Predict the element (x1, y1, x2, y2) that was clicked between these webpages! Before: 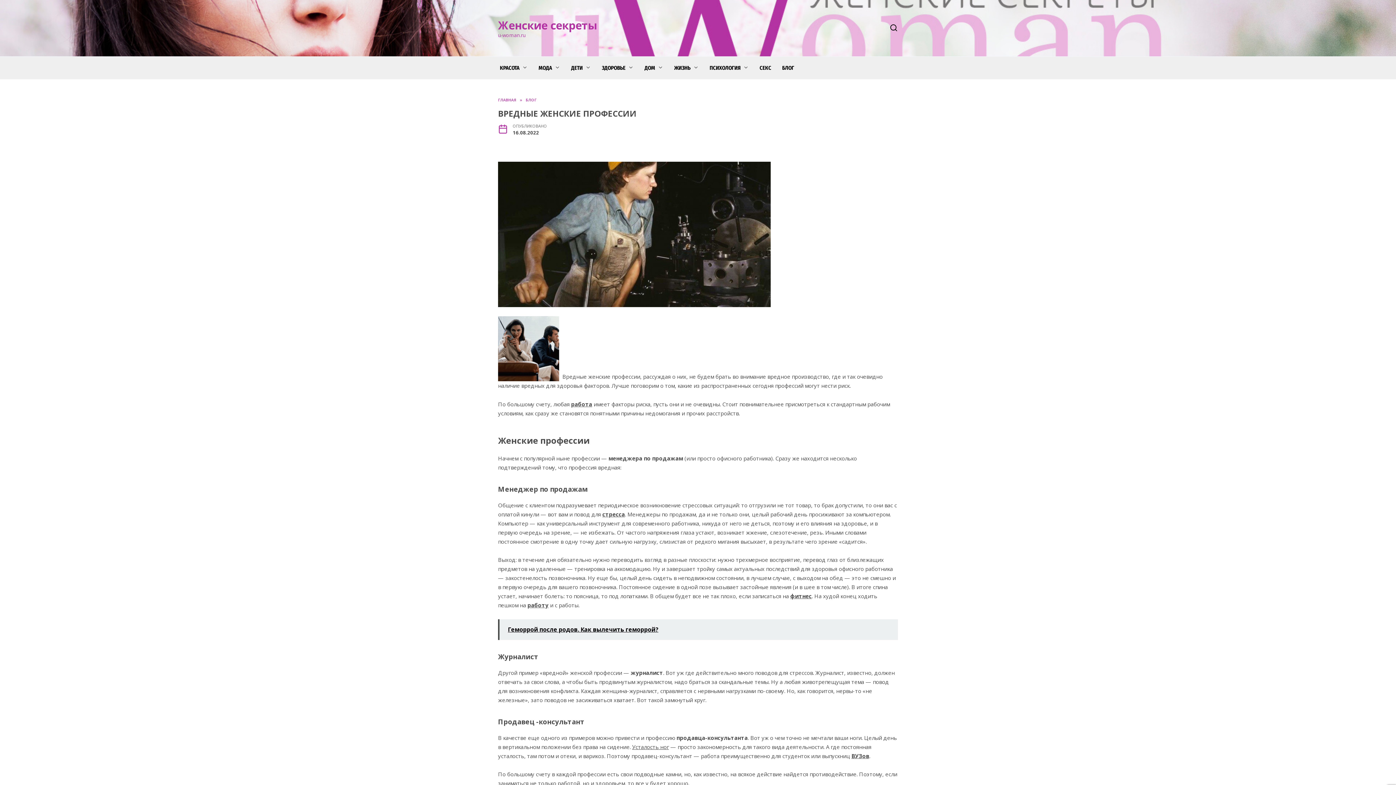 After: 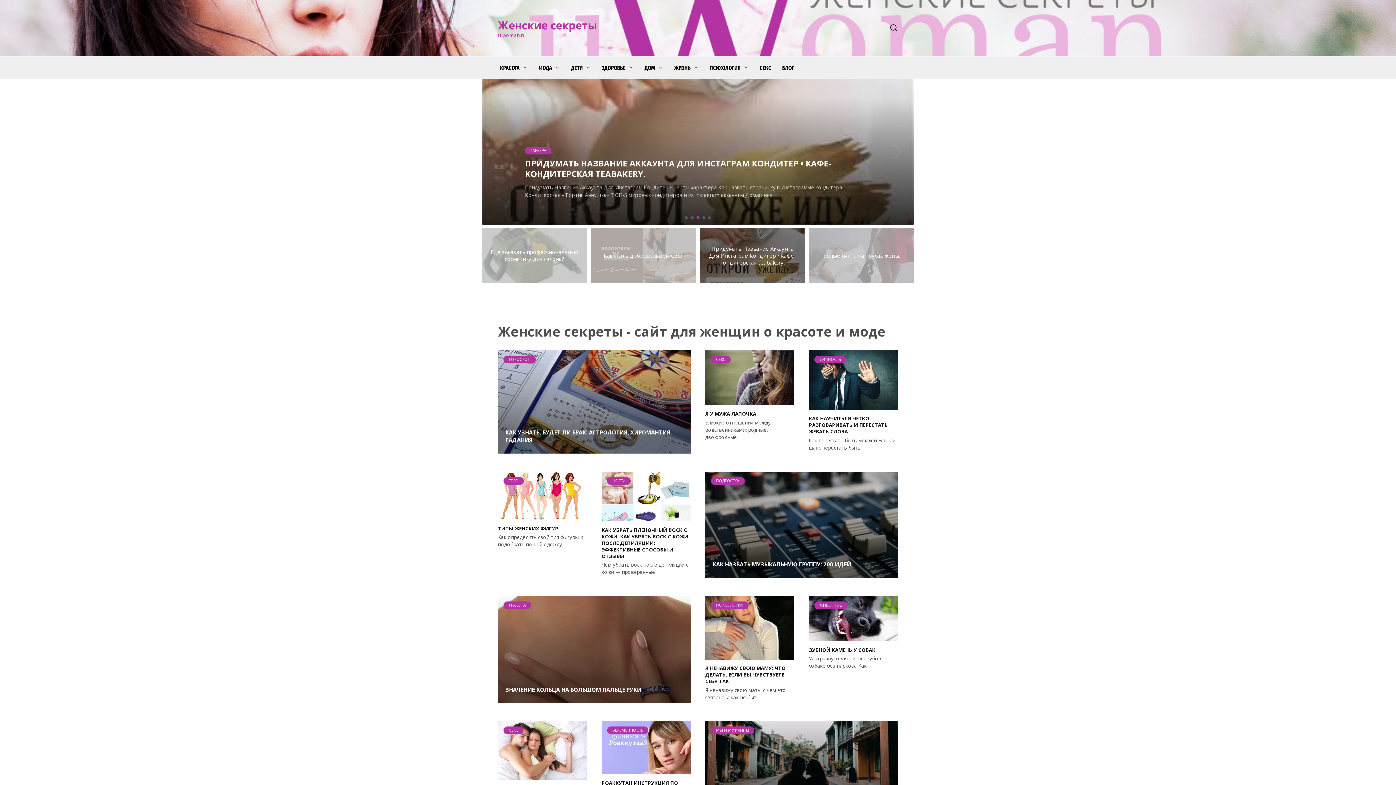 Action: label: ГЛАВНАЯ bbox: (498, 97, 516, 102)